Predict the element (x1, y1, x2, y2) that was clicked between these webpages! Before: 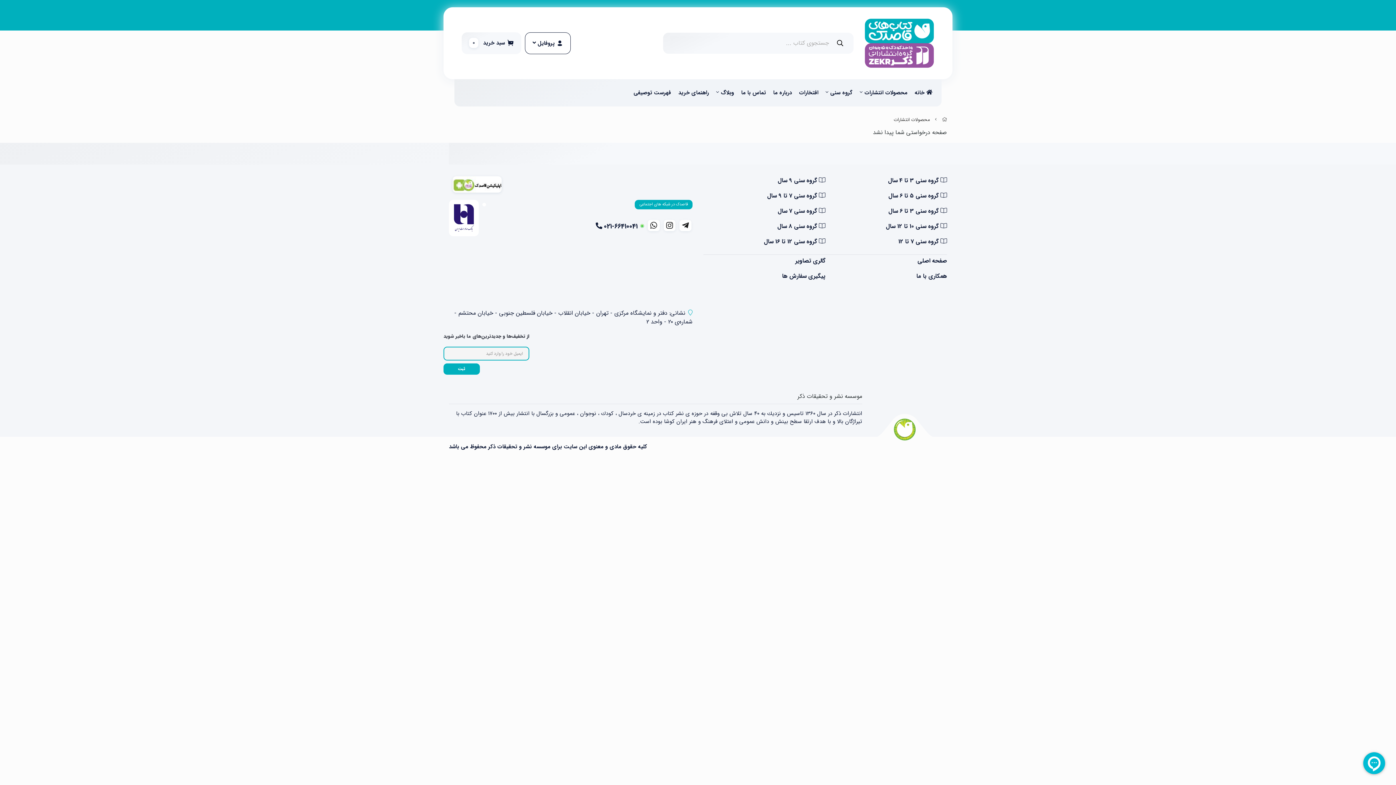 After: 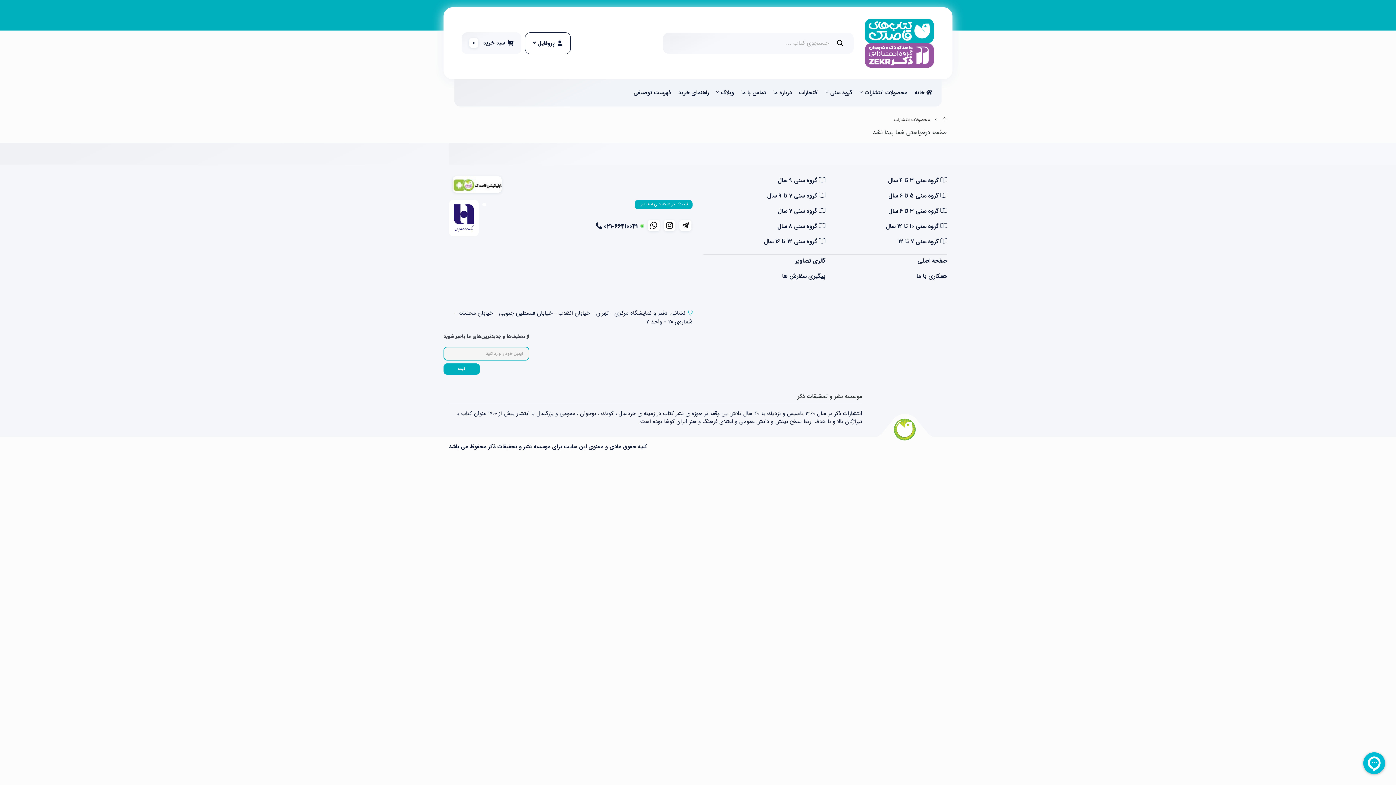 Action: label: whatsapp bbox: (649, 221, 658, 230)